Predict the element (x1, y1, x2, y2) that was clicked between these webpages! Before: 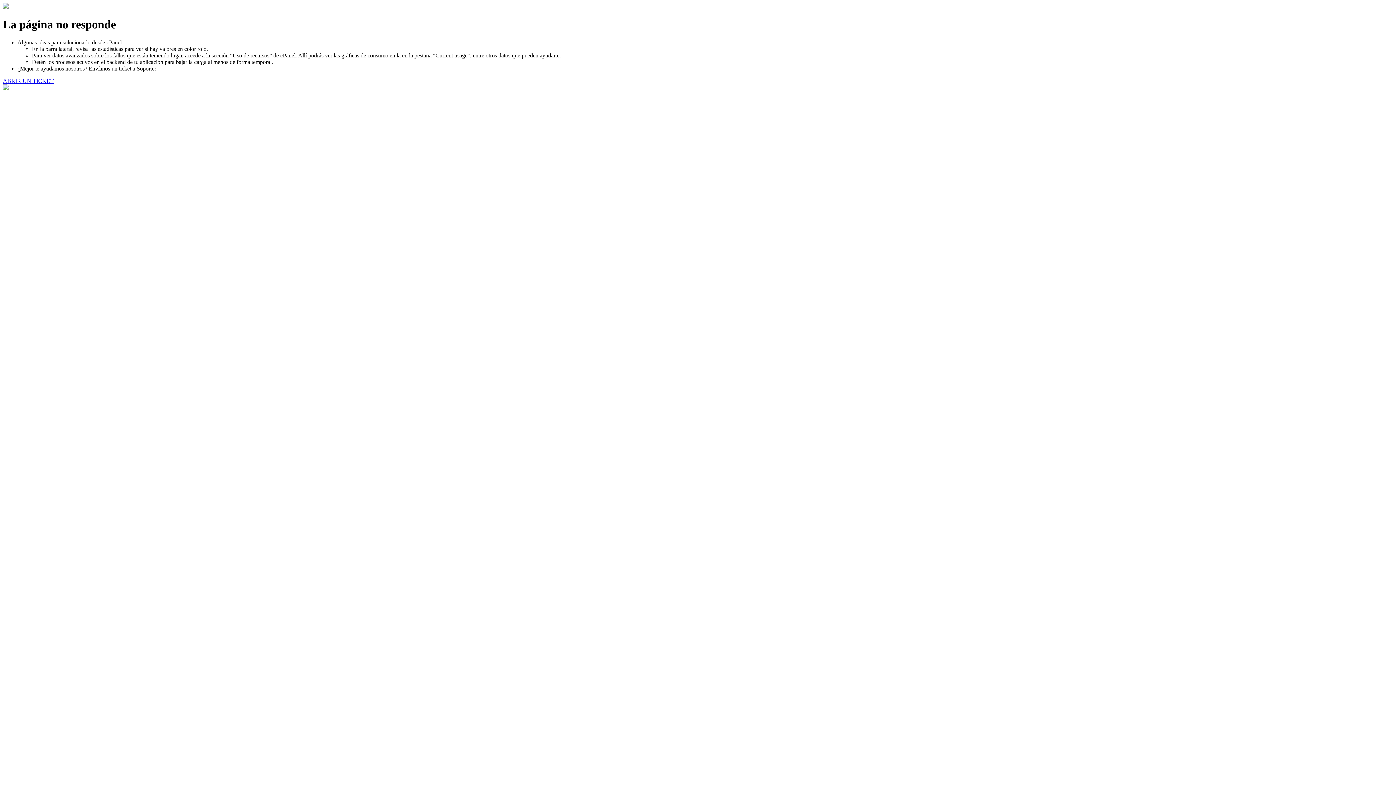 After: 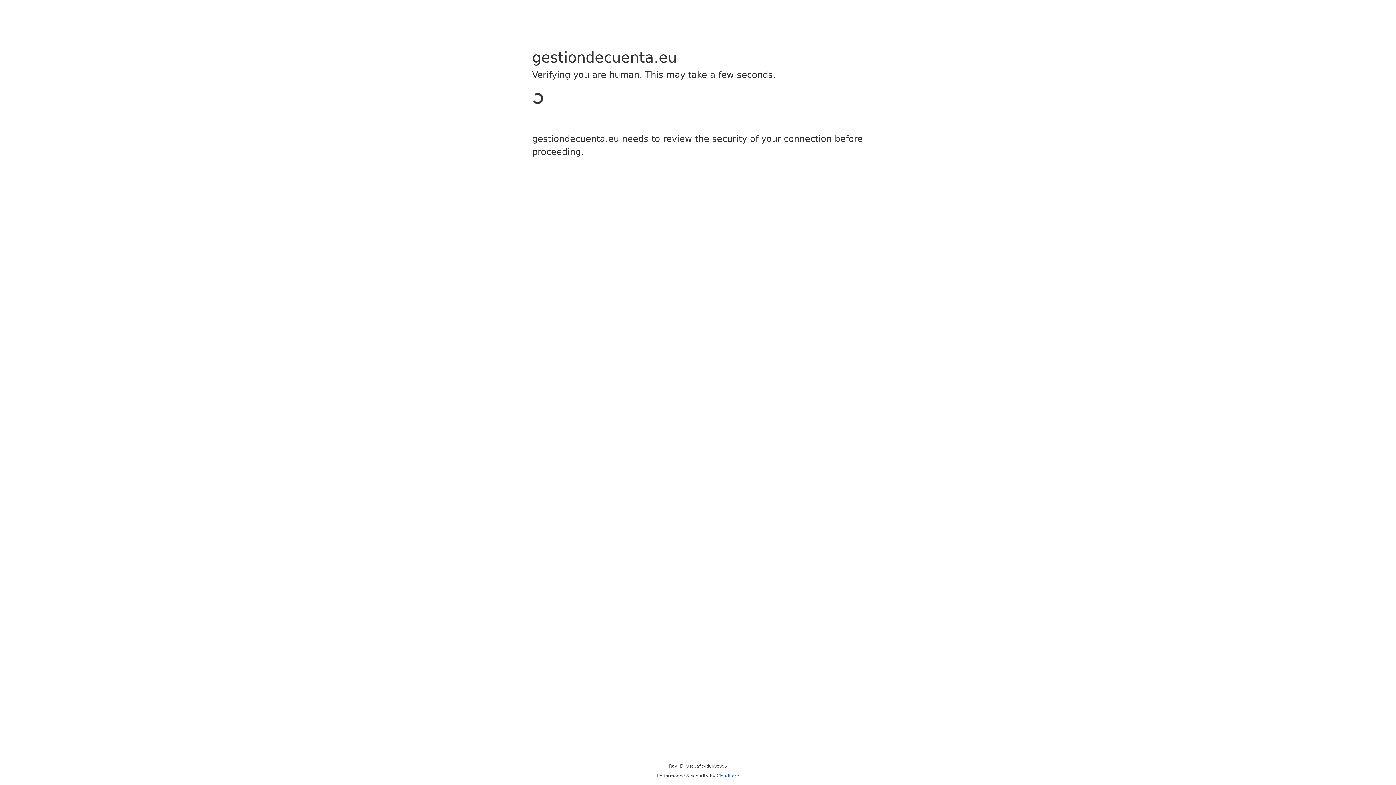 Action: label: ABRIR UN TICKET bbox: (2, 77, 53, 83)